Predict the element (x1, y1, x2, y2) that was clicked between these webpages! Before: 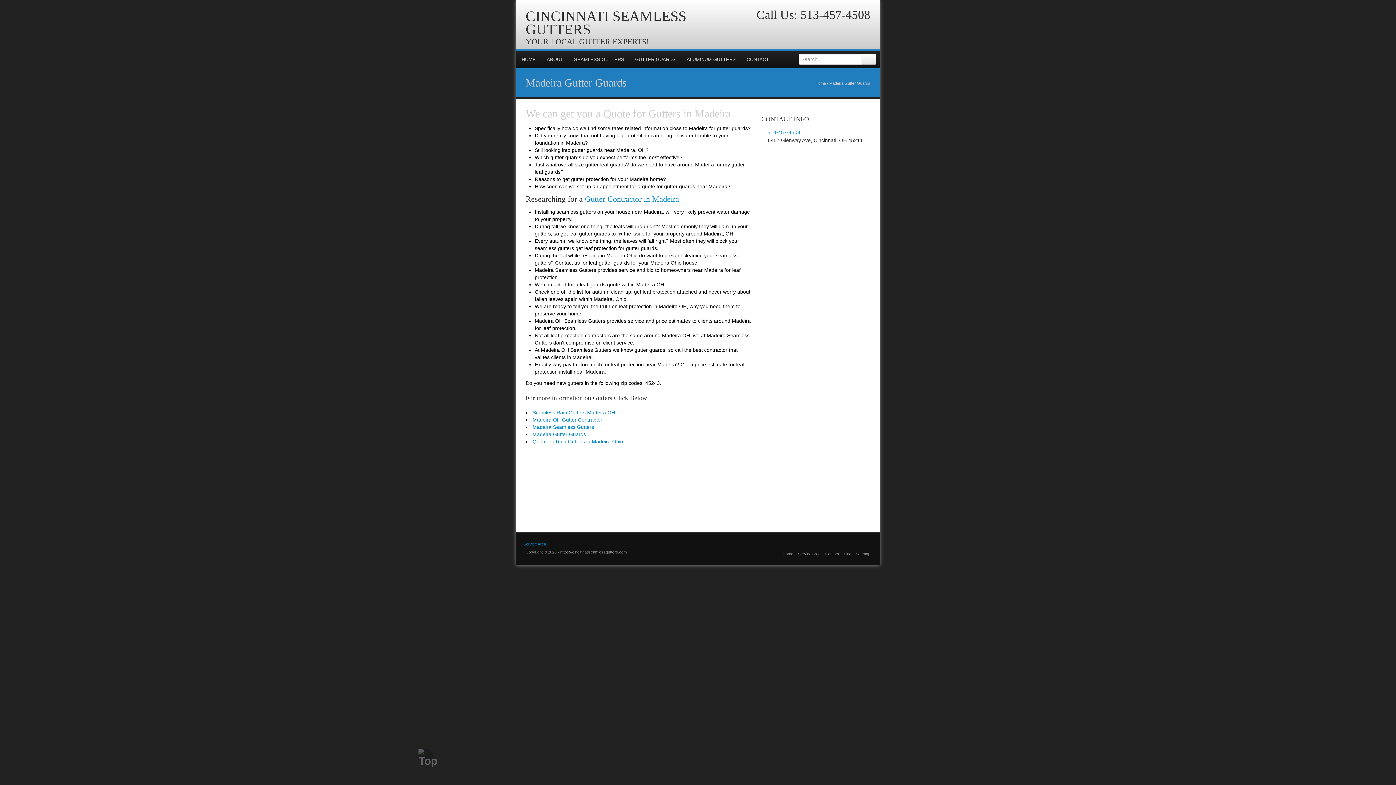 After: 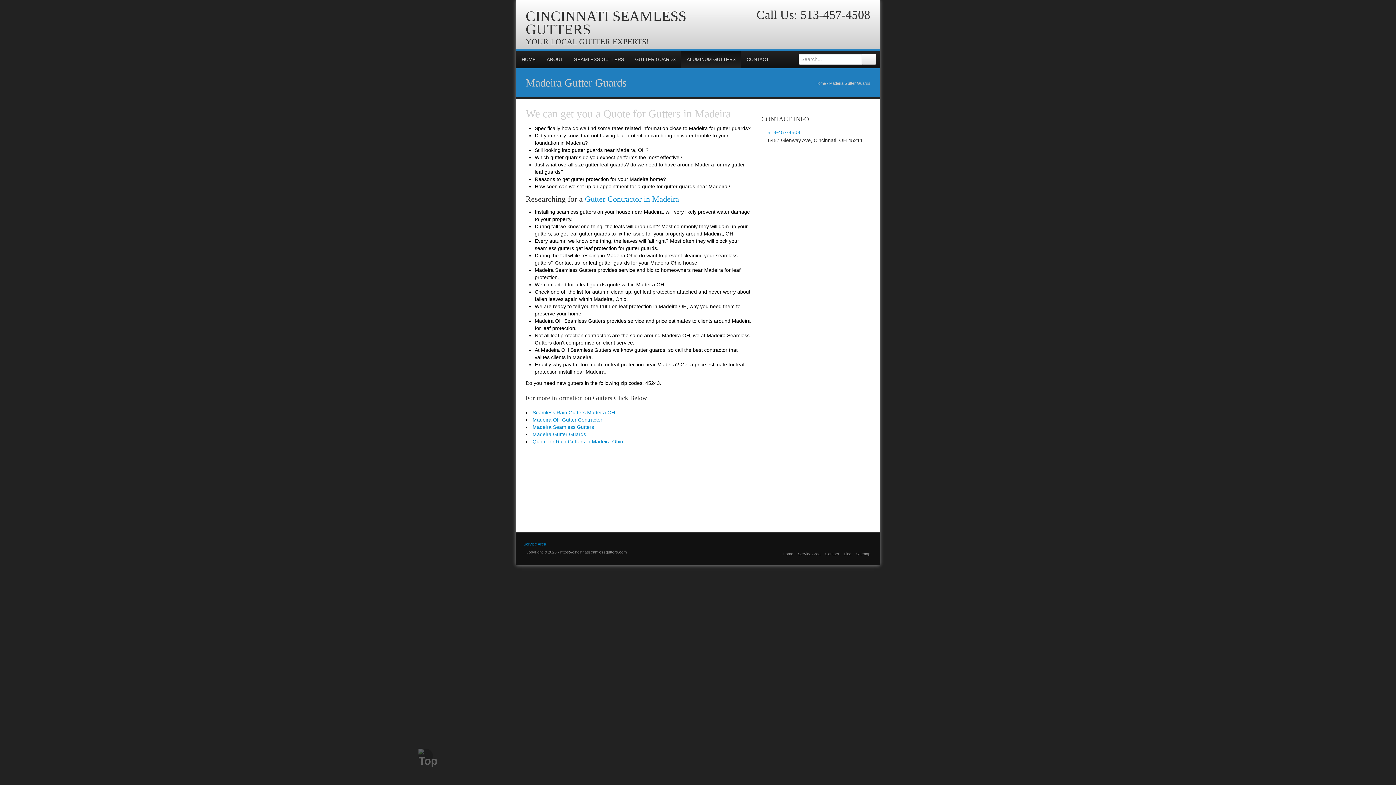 Action: label: ALUMINUM GUTTERS bbox: (681, 50, 741, 68)